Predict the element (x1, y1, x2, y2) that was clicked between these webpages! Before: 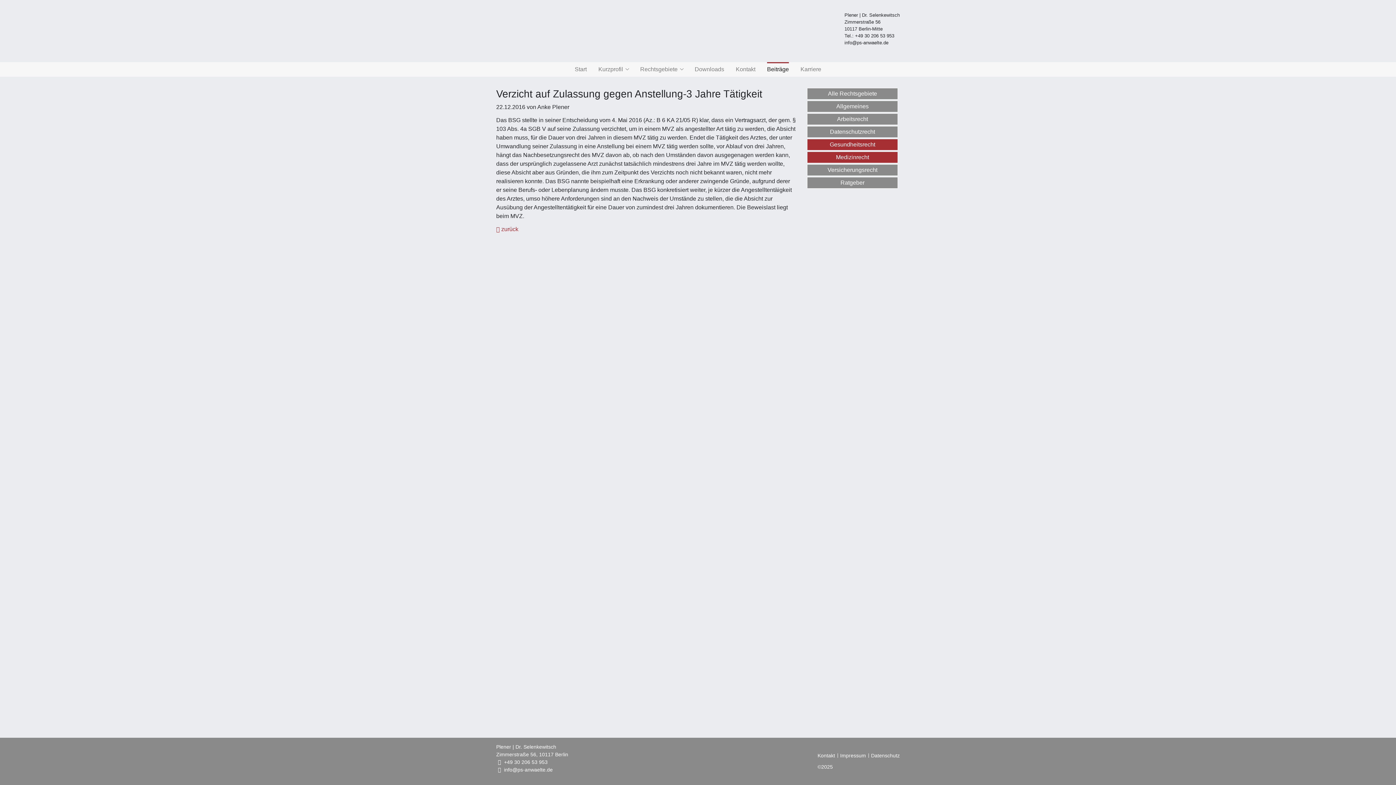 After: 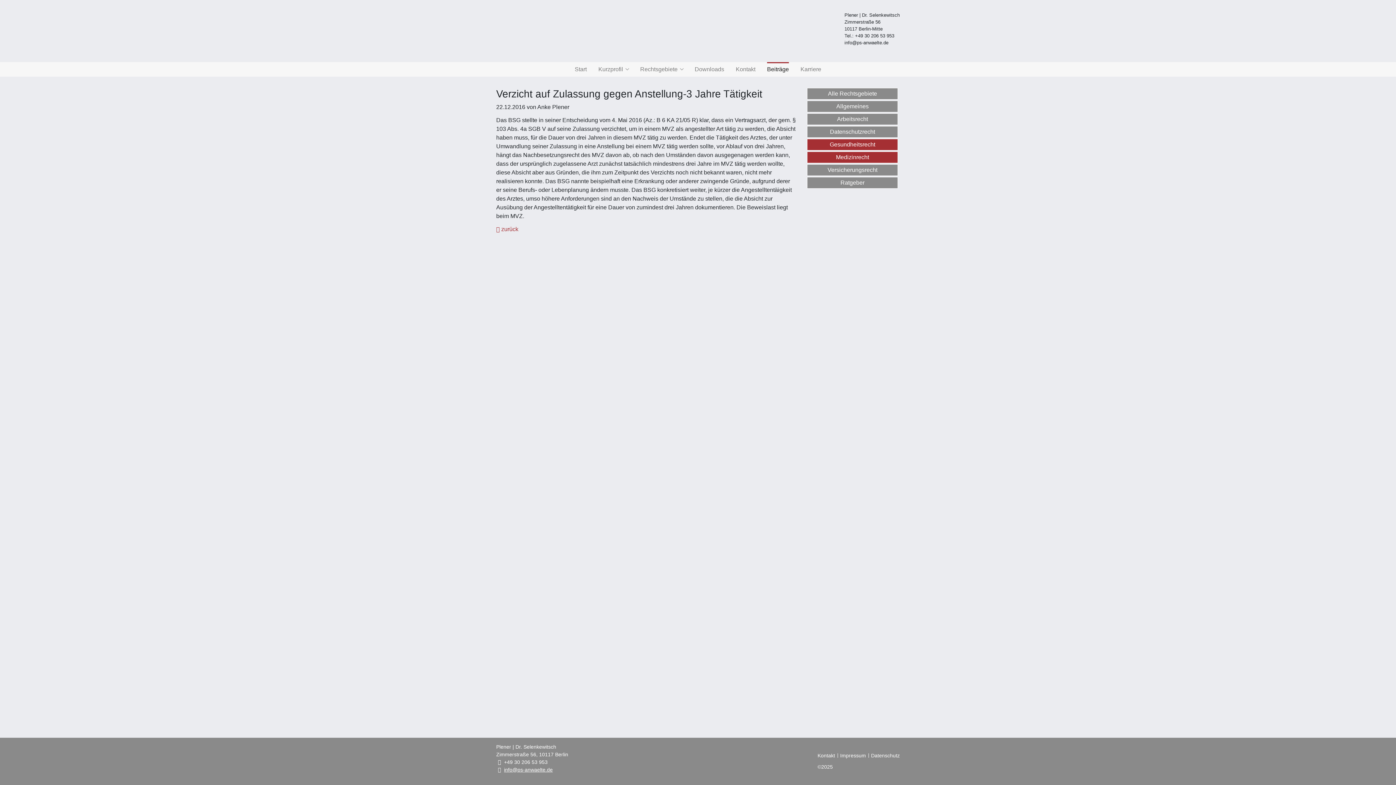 Action: bbox: (504, 767, 552, 773) label: info@ps-anwaelte.de